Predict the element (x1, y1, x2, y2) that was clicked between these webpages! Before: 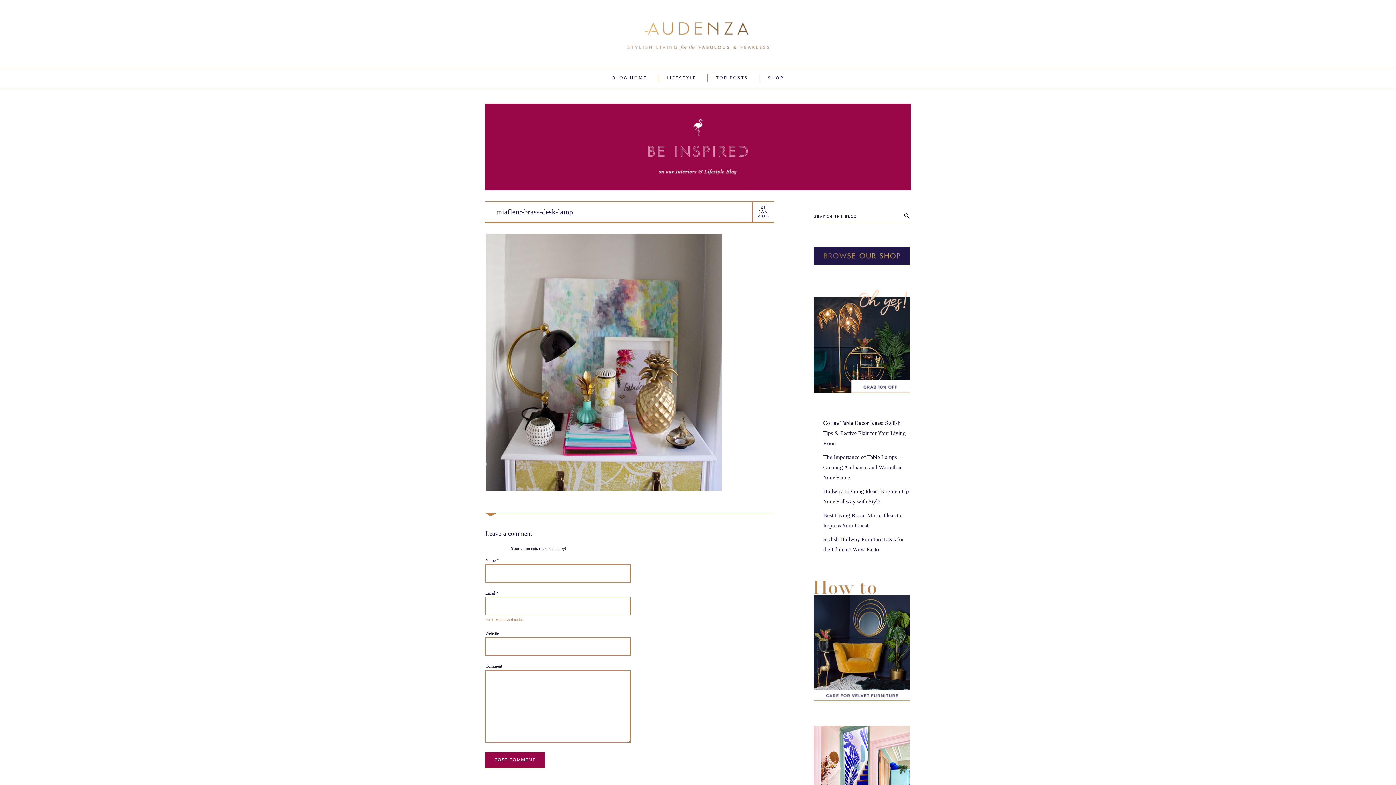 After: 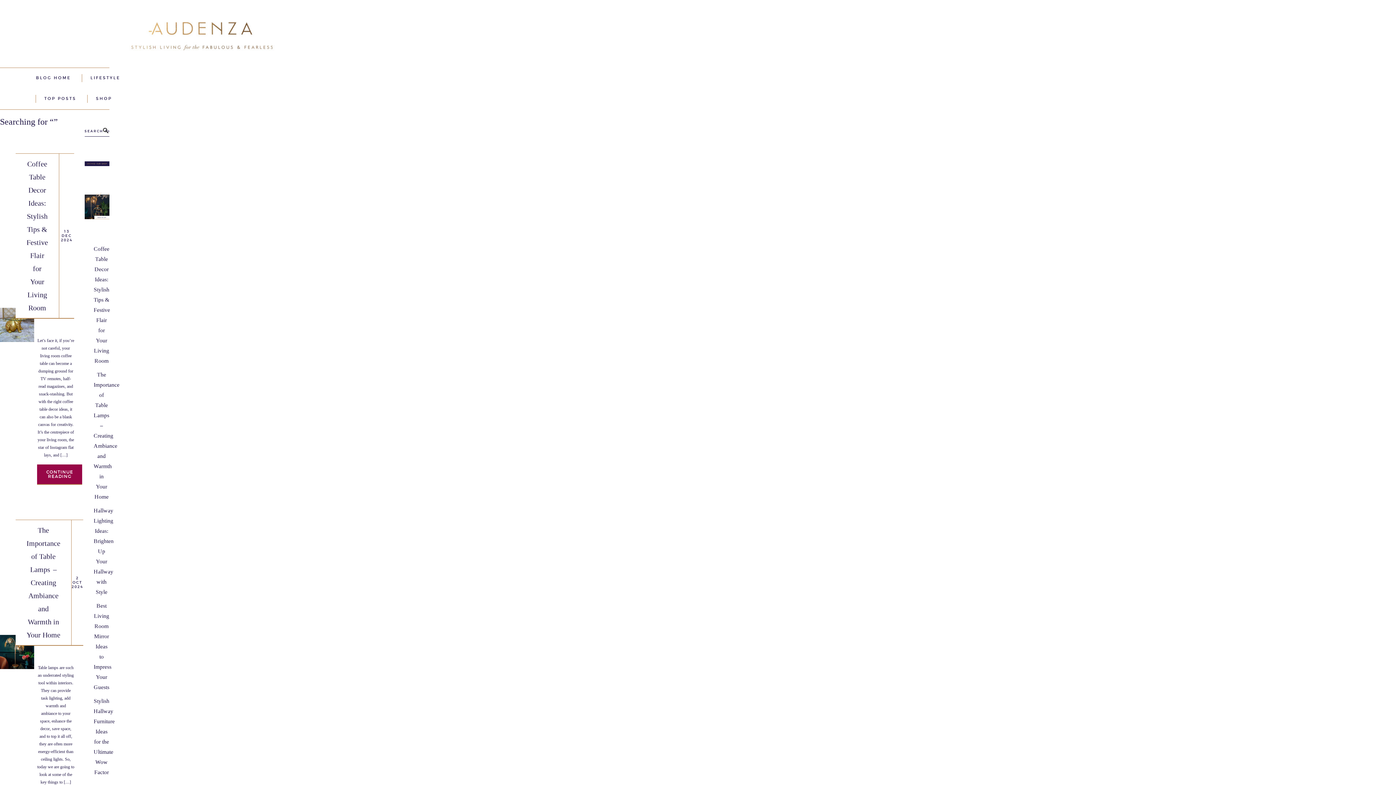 Action: bbox: (903, 212, 910, 220)